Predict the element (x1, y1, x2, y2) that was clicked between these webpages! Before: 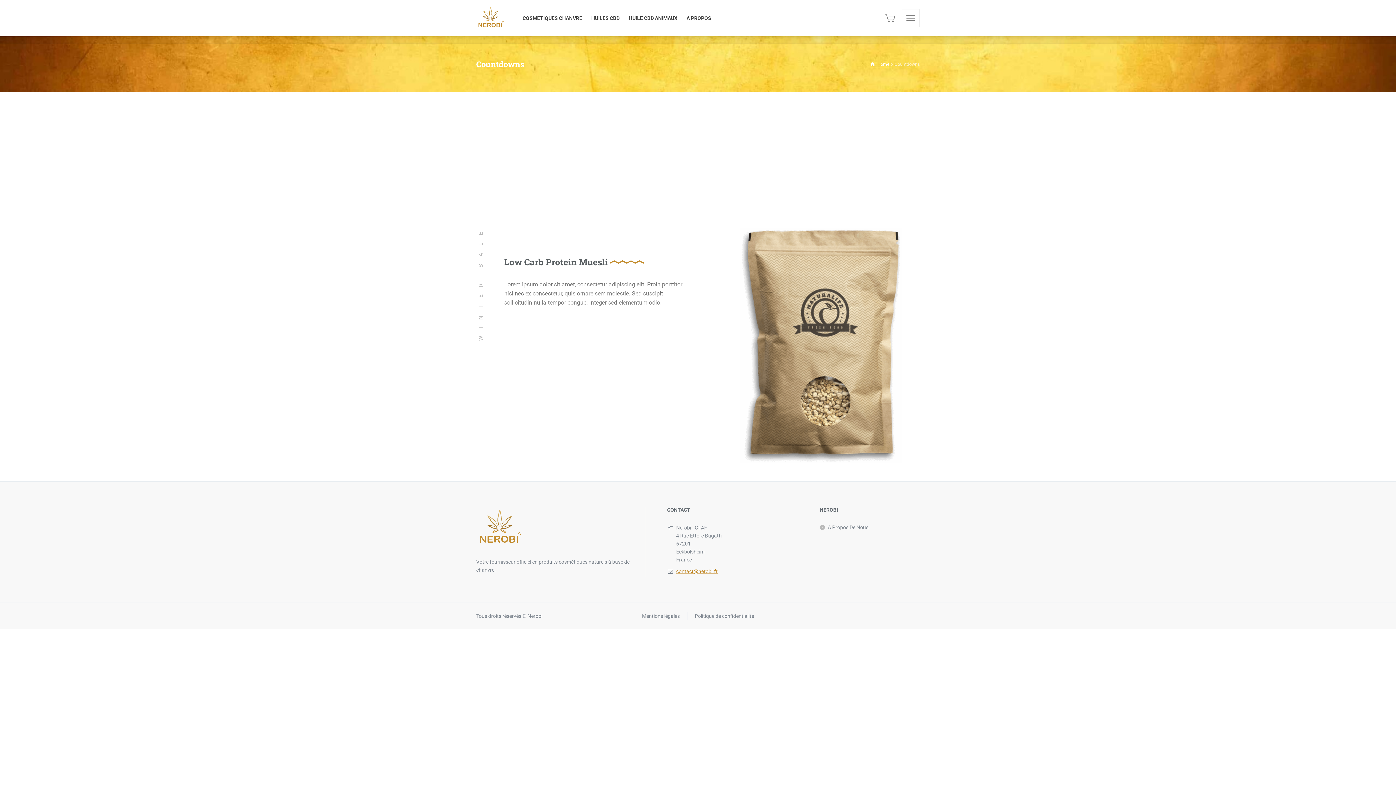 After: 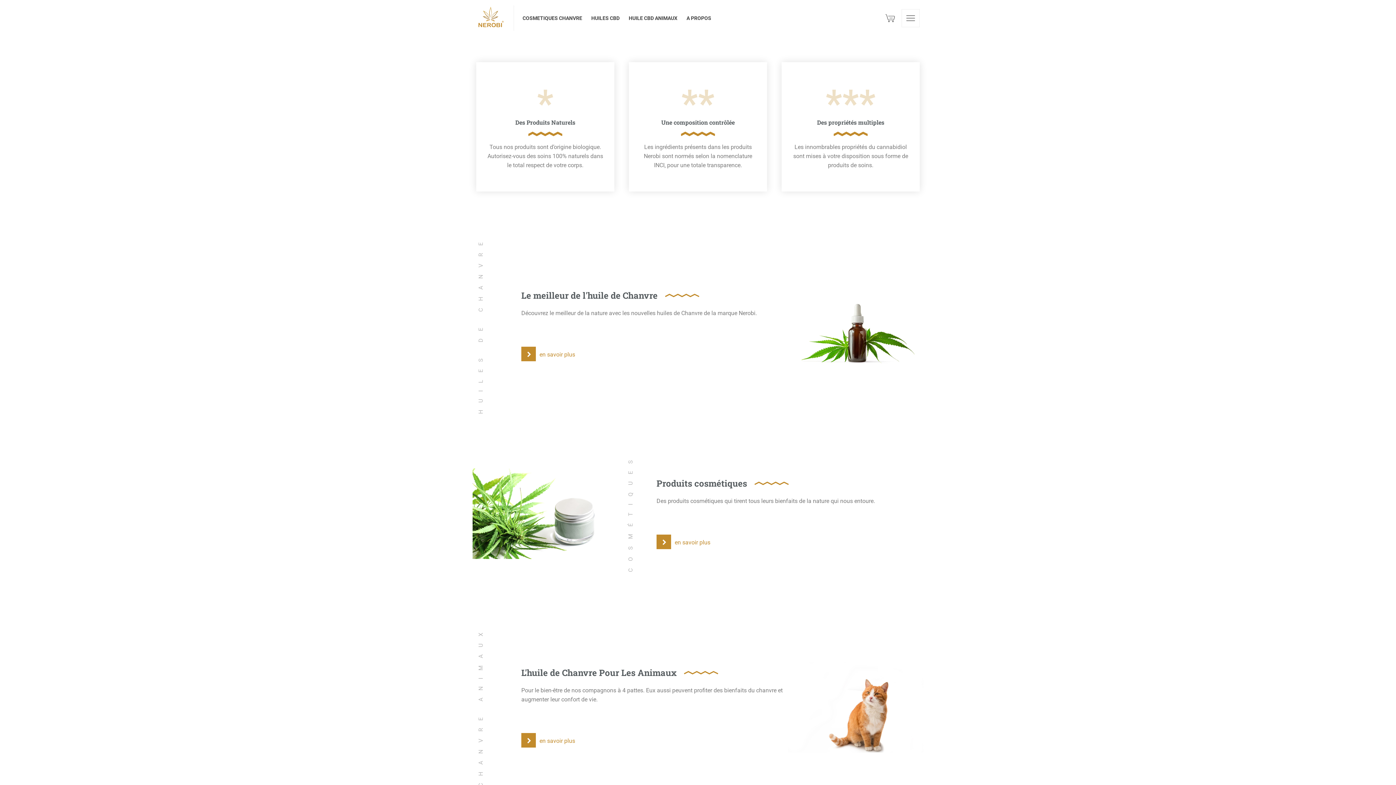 Action: bbox: (870, 61, 889, 66) label: Home